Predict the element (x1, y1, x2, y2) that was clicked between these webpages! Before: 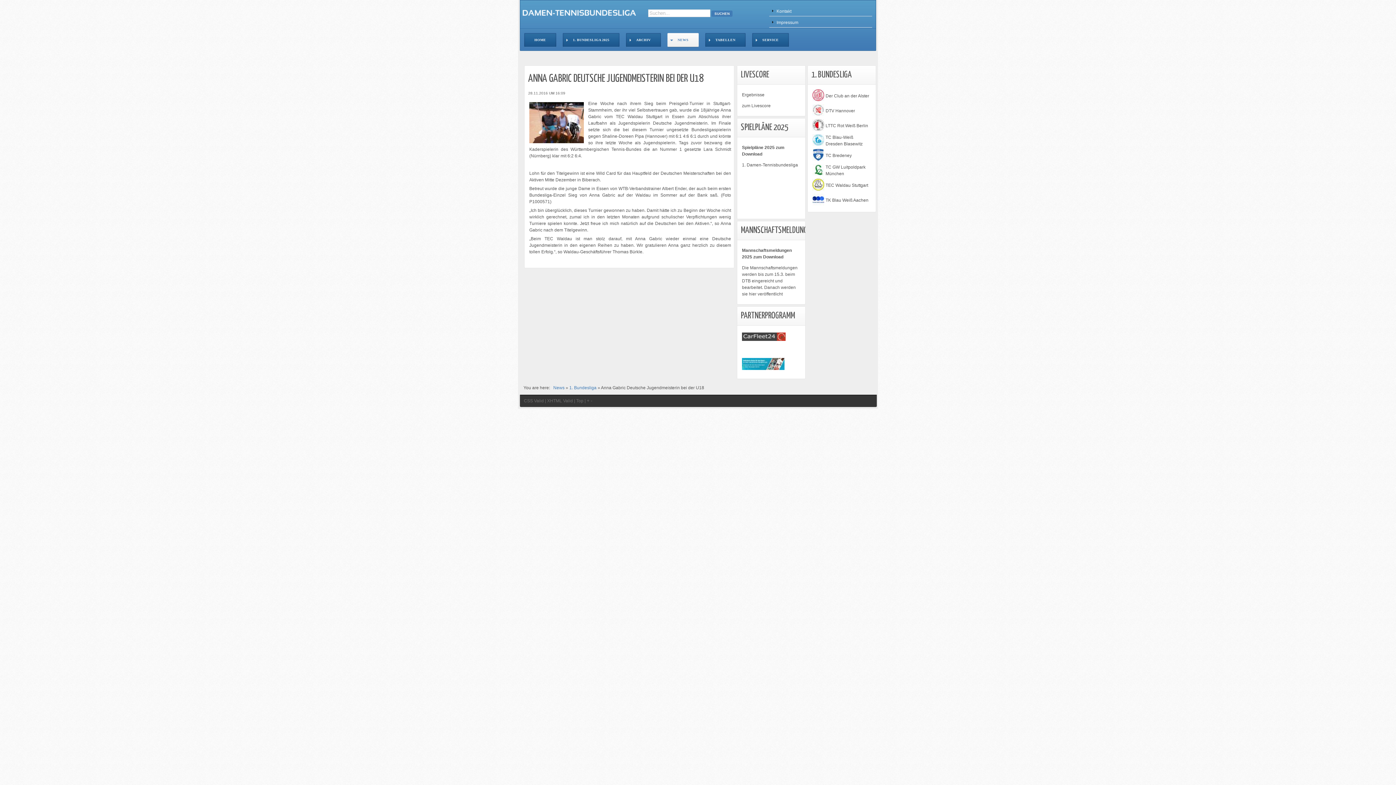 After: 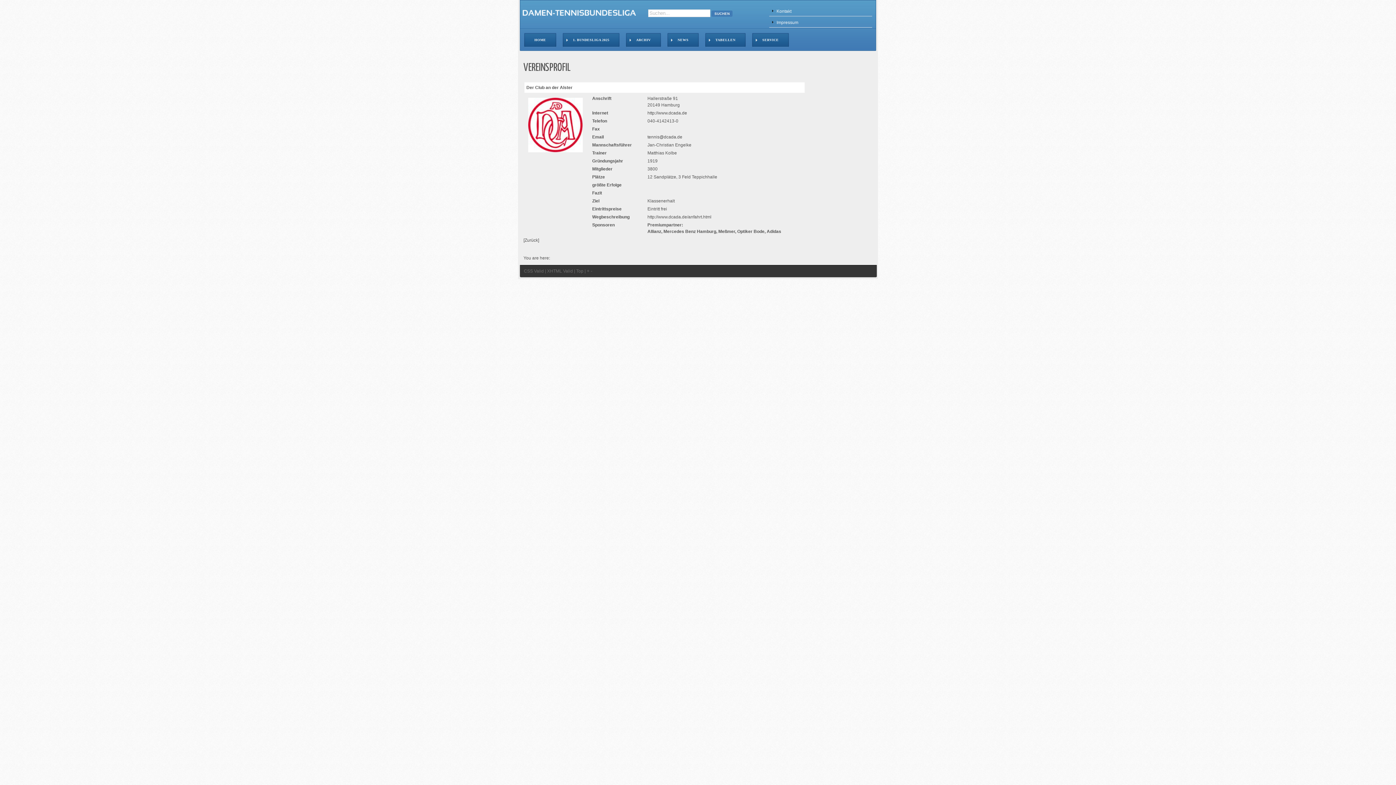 Action: bbox: (825, 93, 869, 98) label: Der Club an der Alster